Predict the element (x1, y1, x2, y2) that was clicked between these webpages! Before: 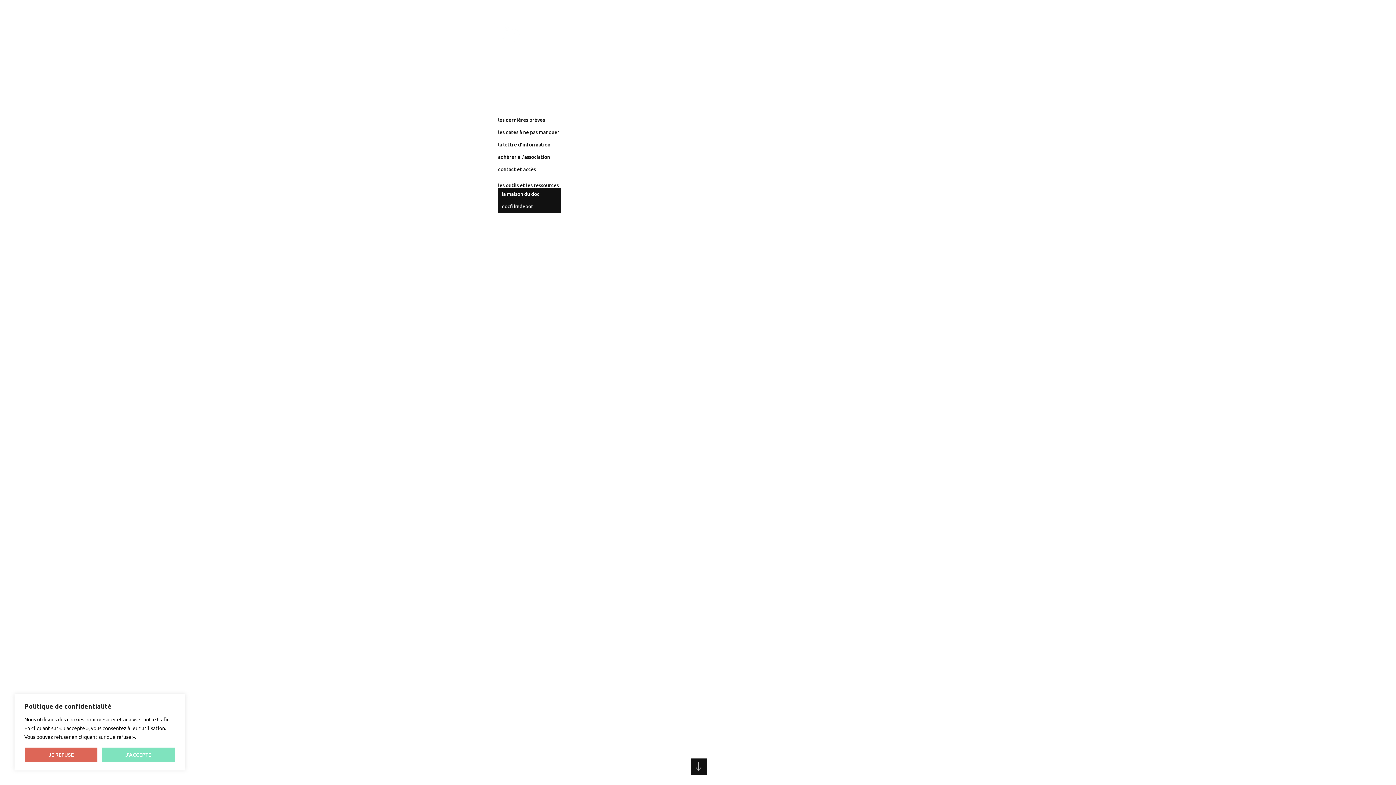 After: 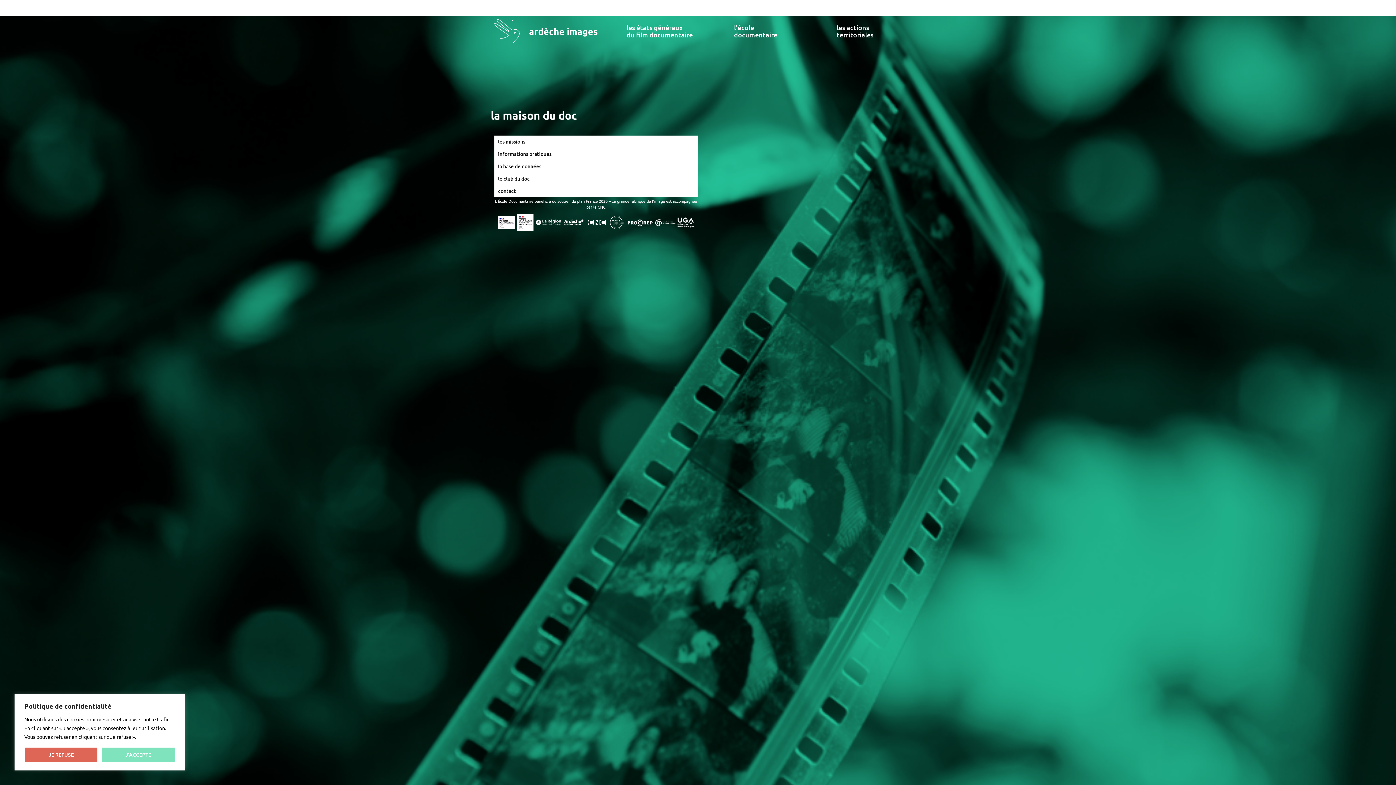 Action: bbox: (498, 187, 561, 200) label: la maison du doc